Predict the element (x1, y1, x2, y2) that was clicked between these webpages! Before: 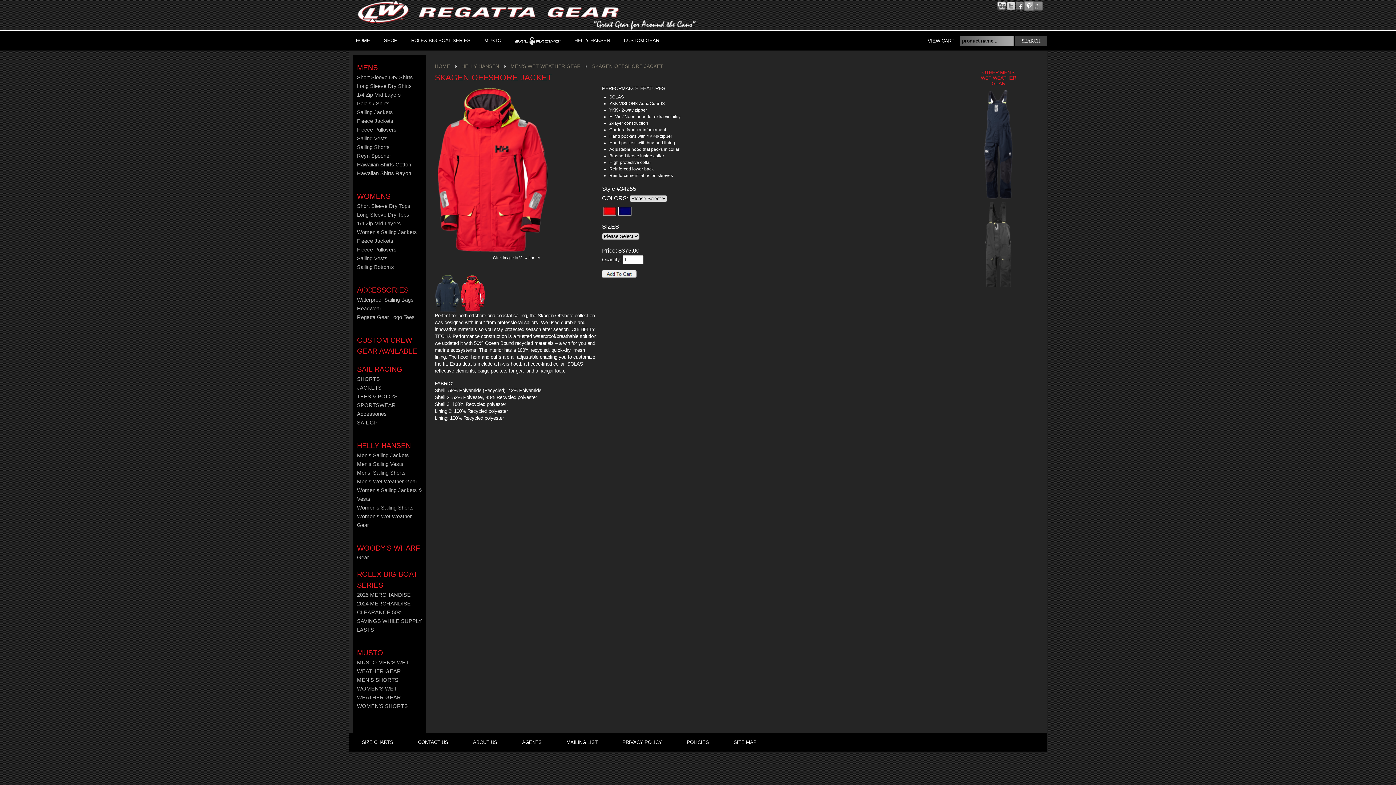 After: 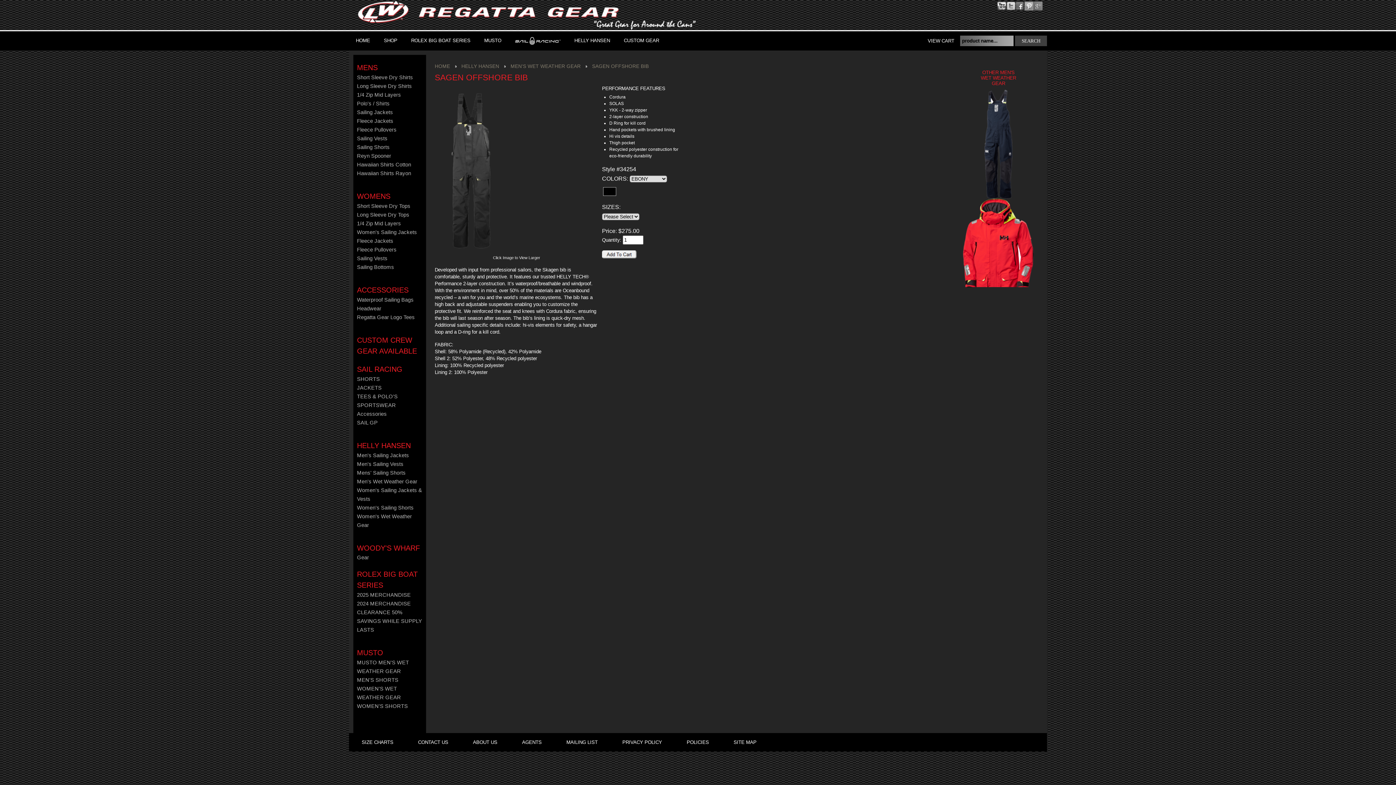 Action: bbox: (963, 198, 1034, 307)